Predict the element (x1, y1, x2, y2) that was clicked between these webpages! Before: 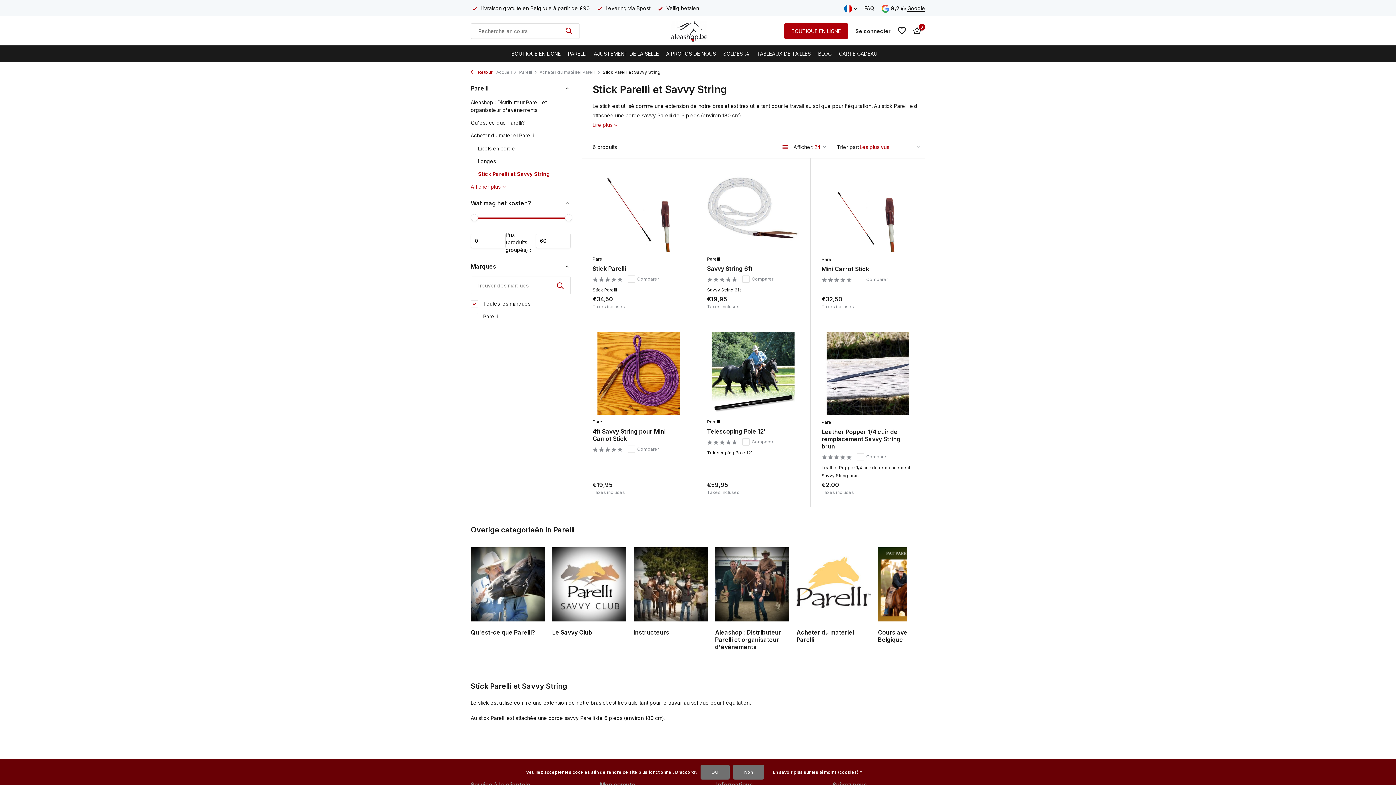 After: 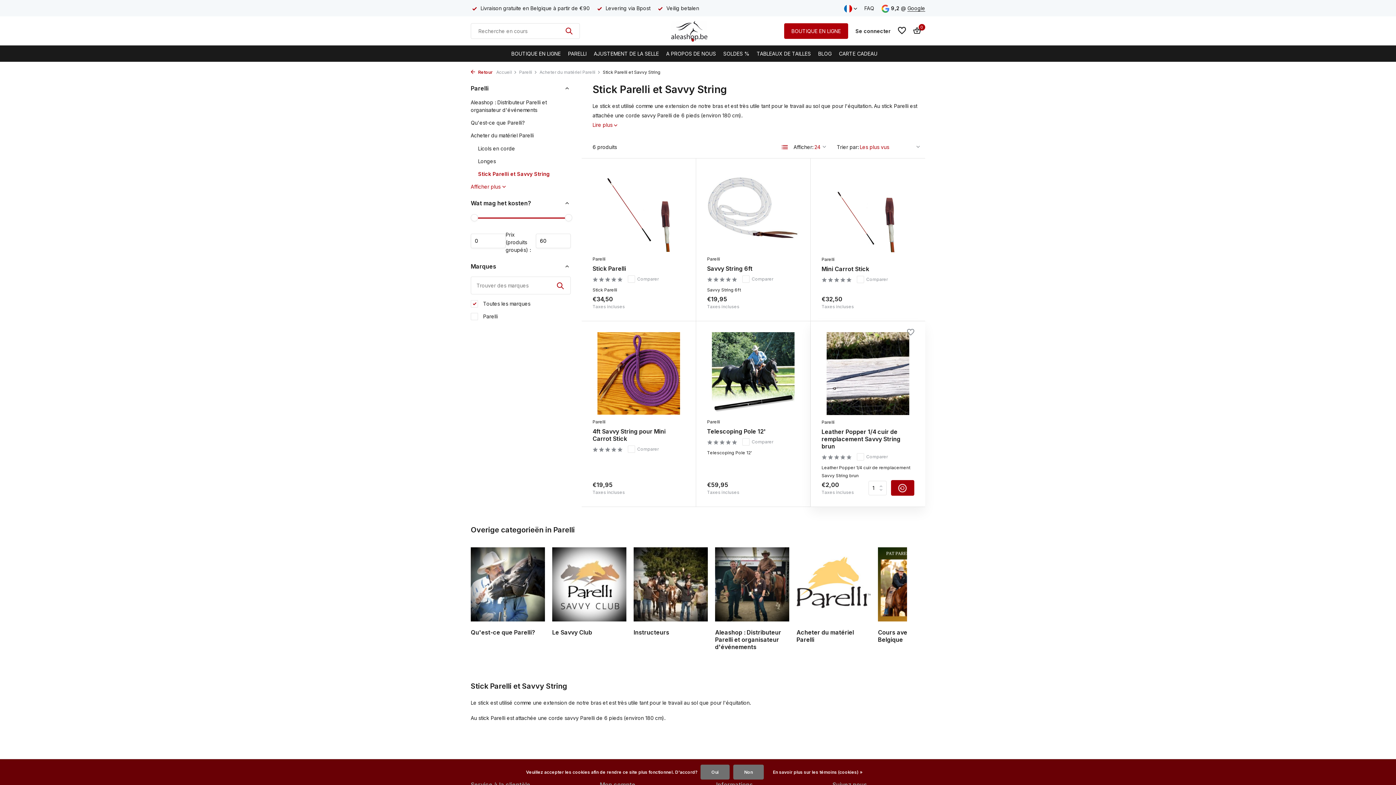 Action: label: Ajouter bbox: (889, 480, 914, 496)